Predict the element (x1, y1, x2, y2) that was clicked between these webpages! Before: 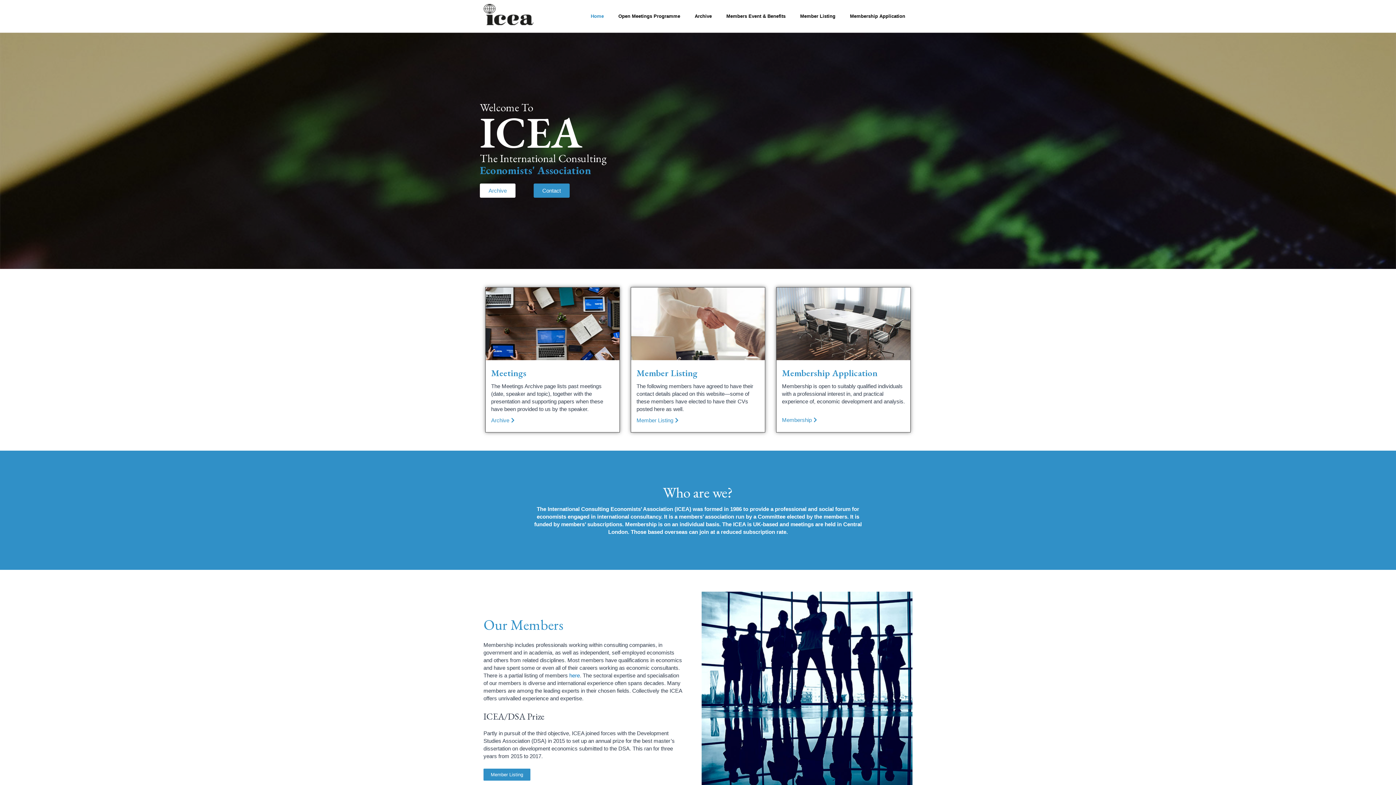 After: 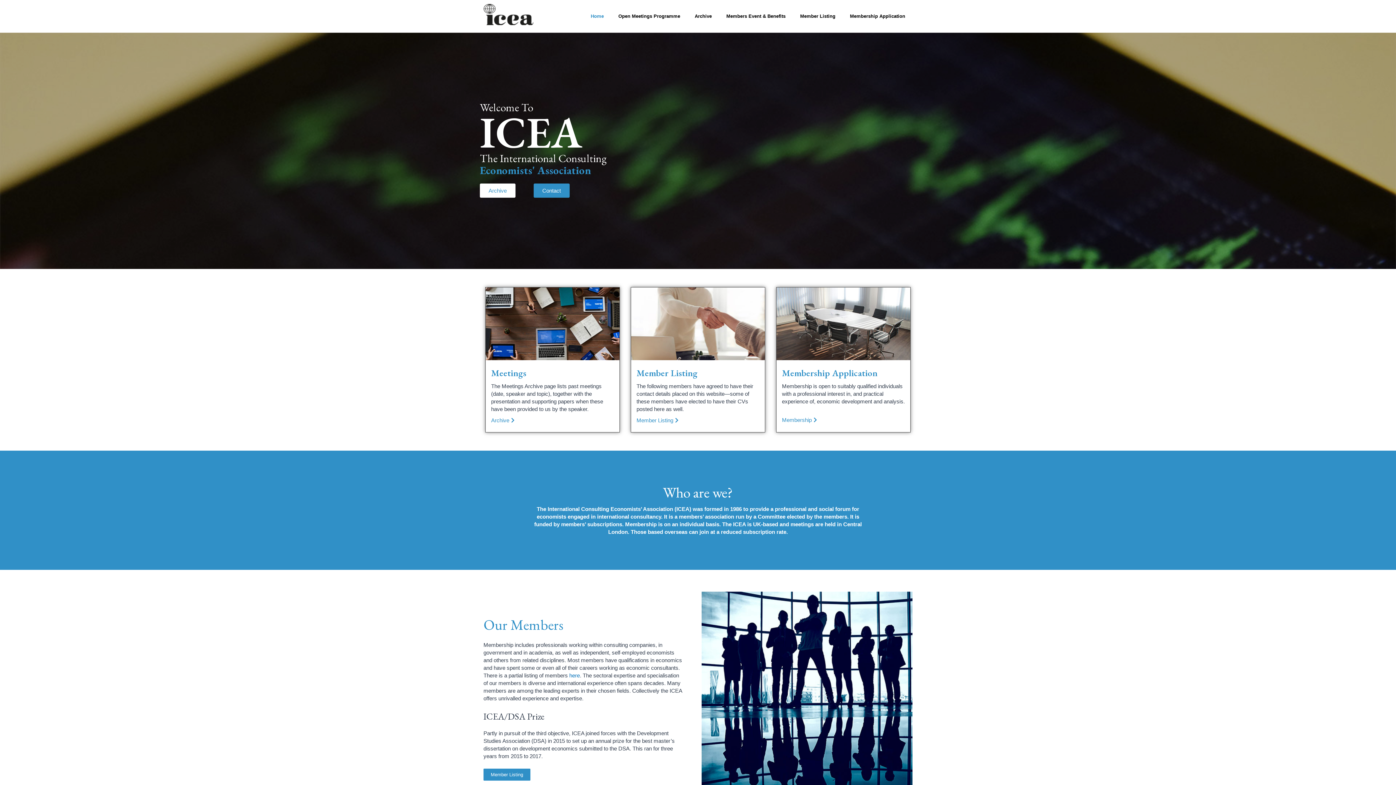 Action: label: Home bbox: (586, 8, 613, 24)